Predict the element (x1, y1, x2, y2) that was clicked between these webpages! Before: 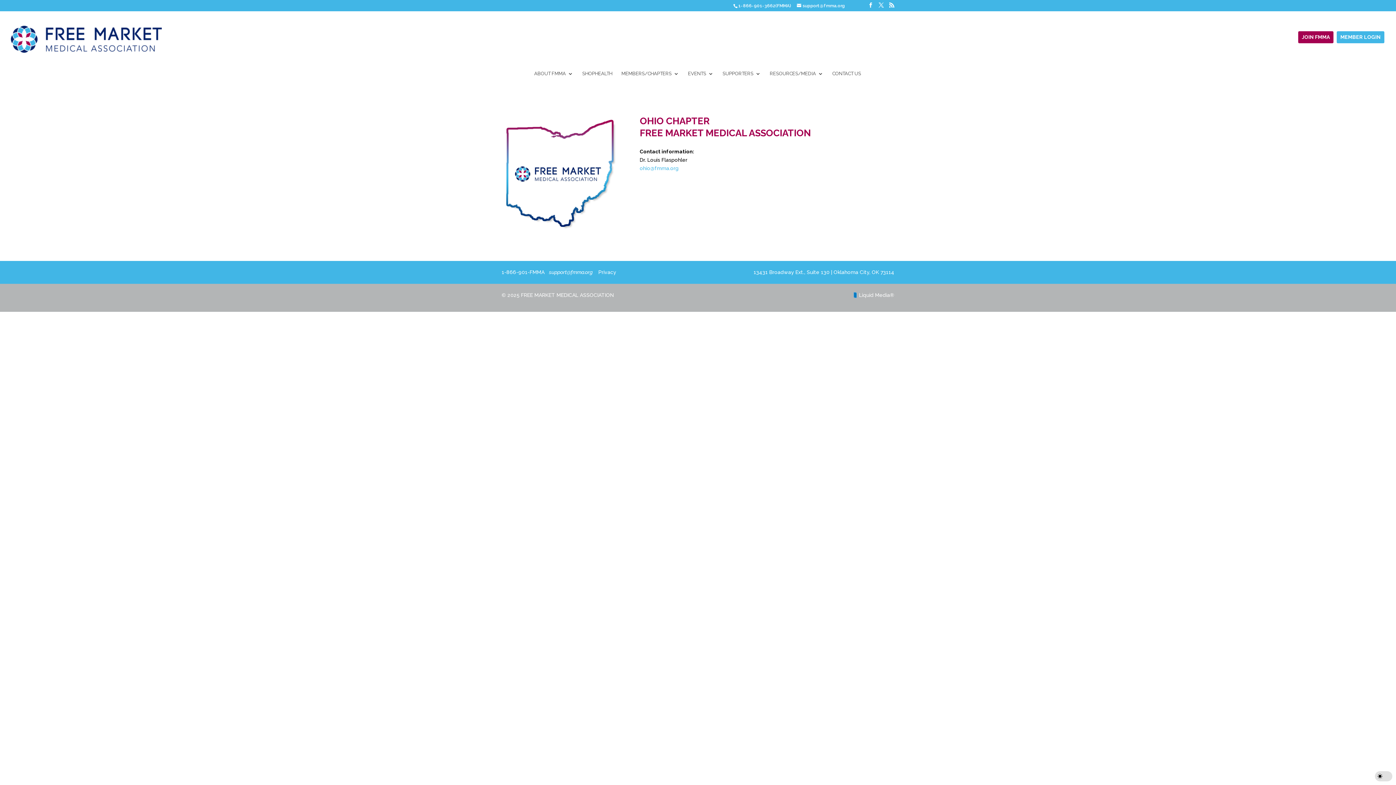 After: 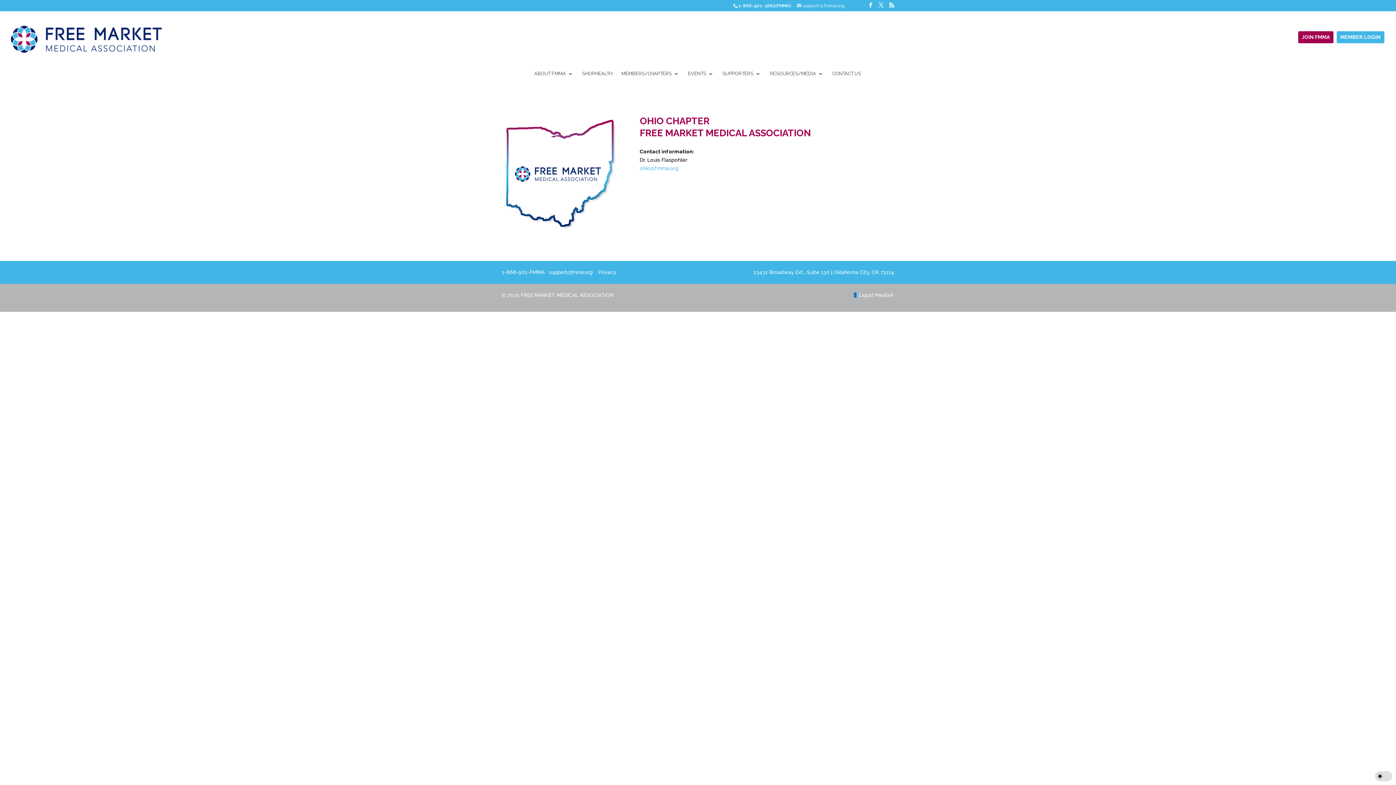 Action: label: support@fmma.org bbox: (797, 3, 849, 8)